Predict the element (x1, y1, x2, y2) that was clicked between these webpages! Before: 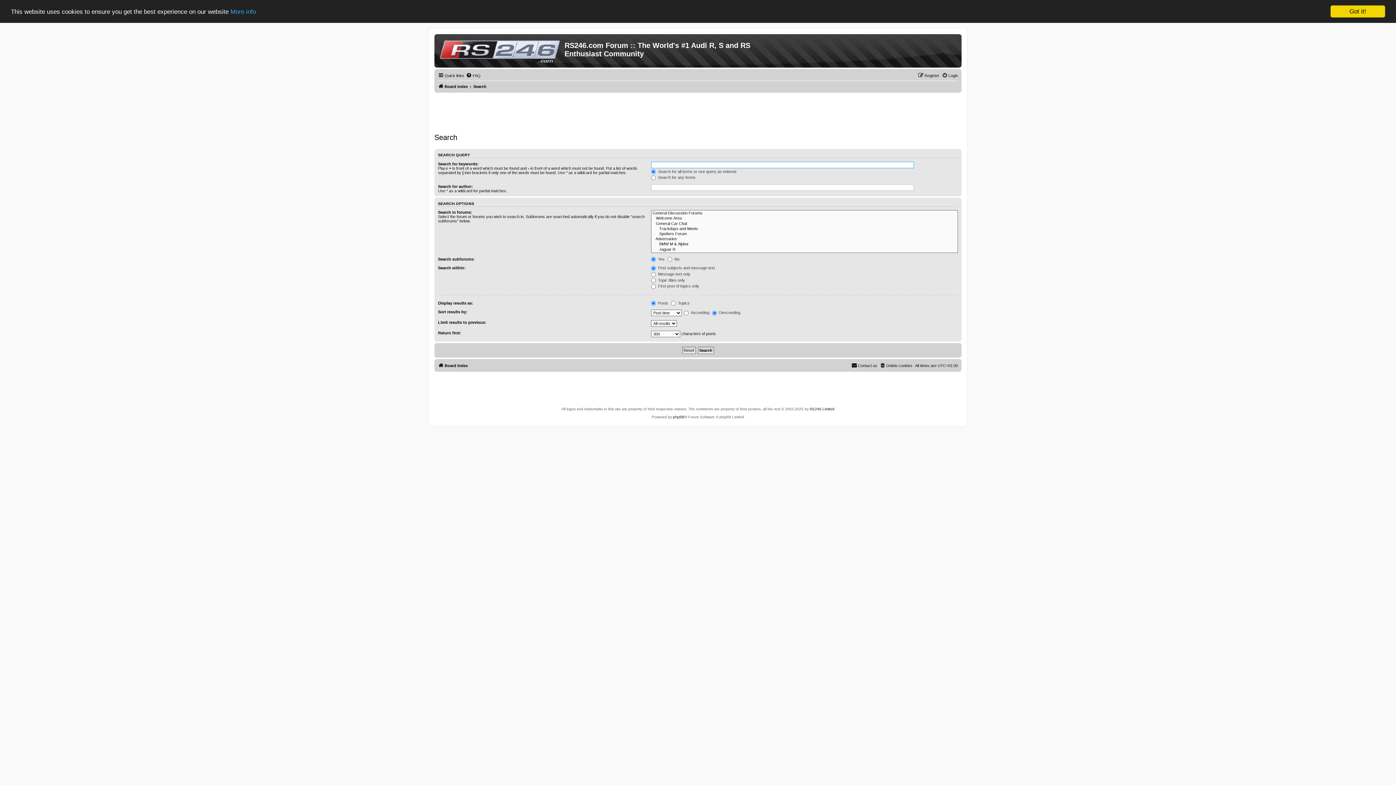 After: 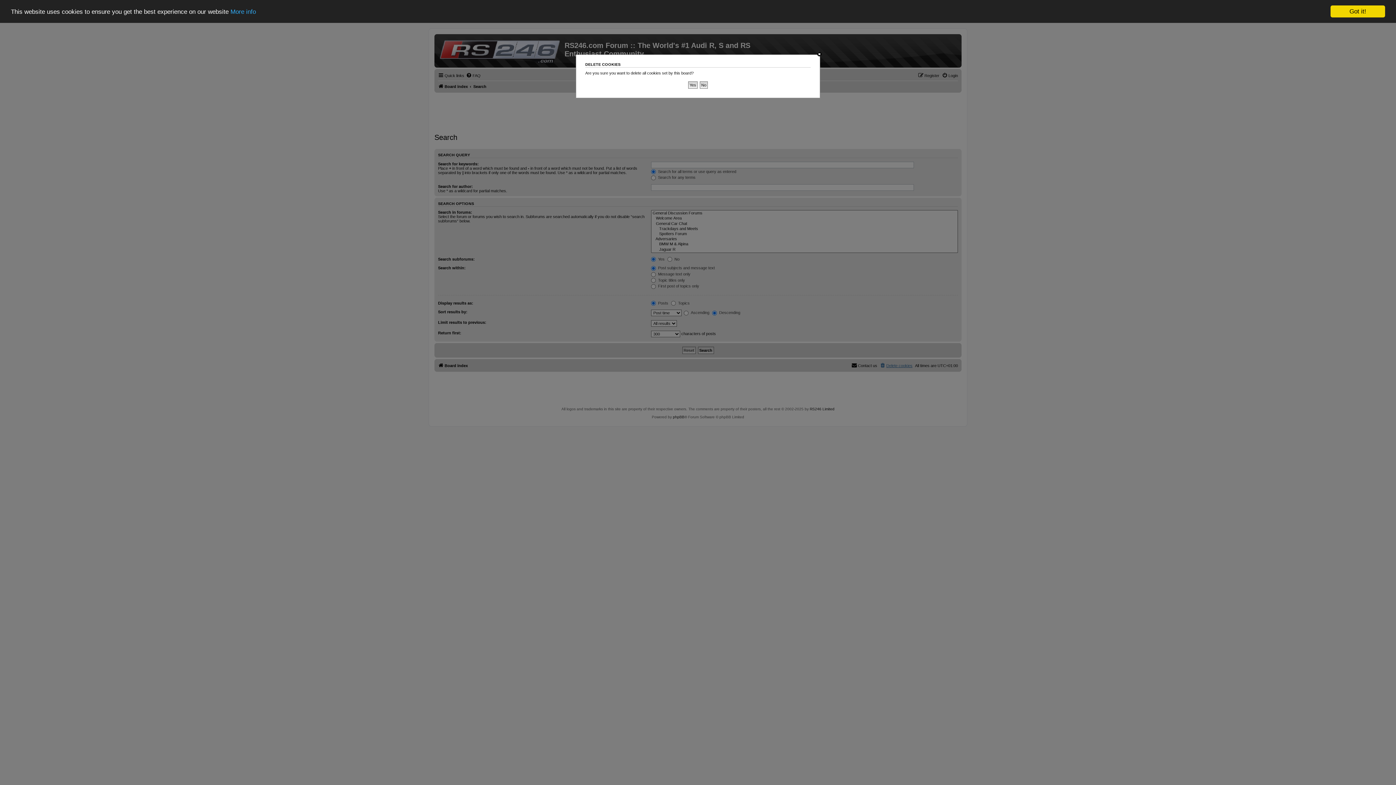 Action: label: Delete cookies bbox: (880, 361, 912, 370)